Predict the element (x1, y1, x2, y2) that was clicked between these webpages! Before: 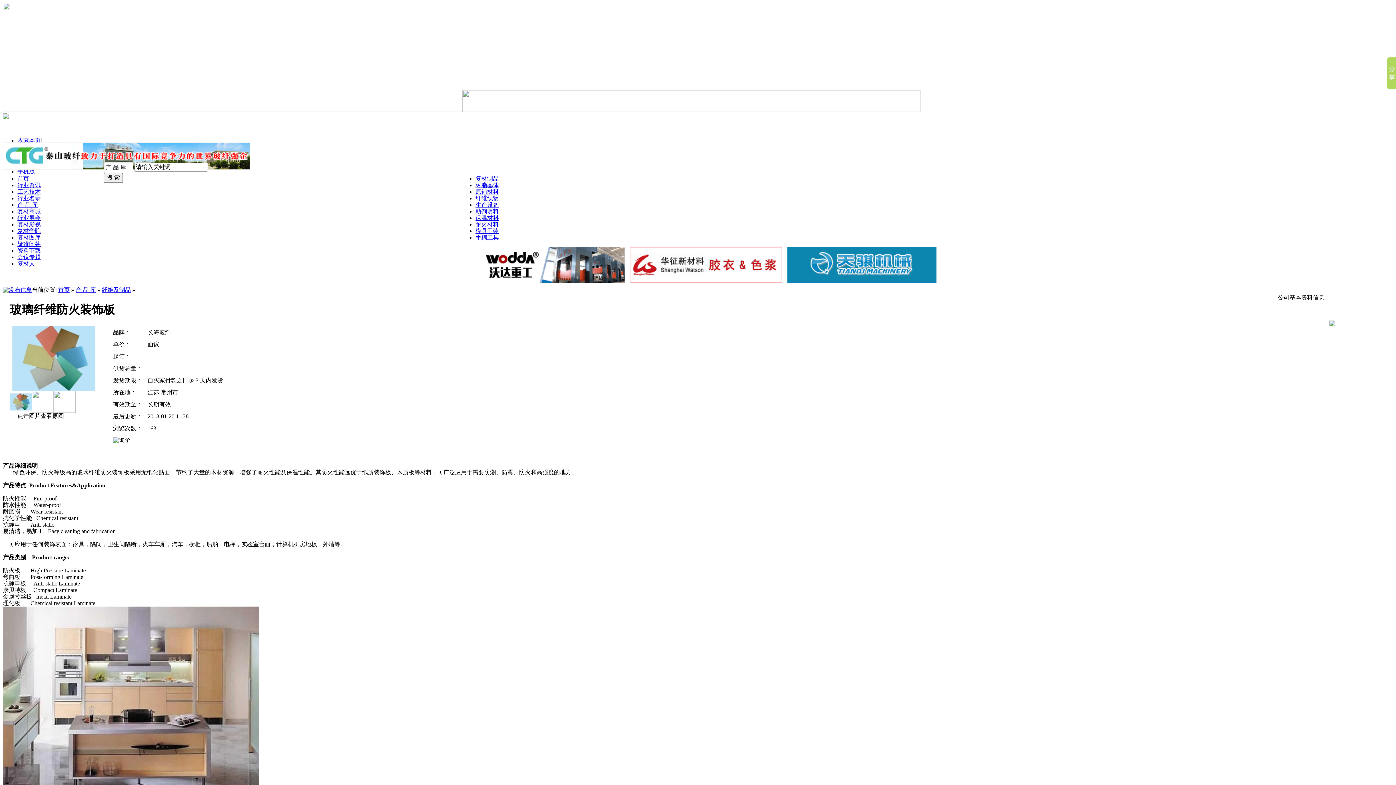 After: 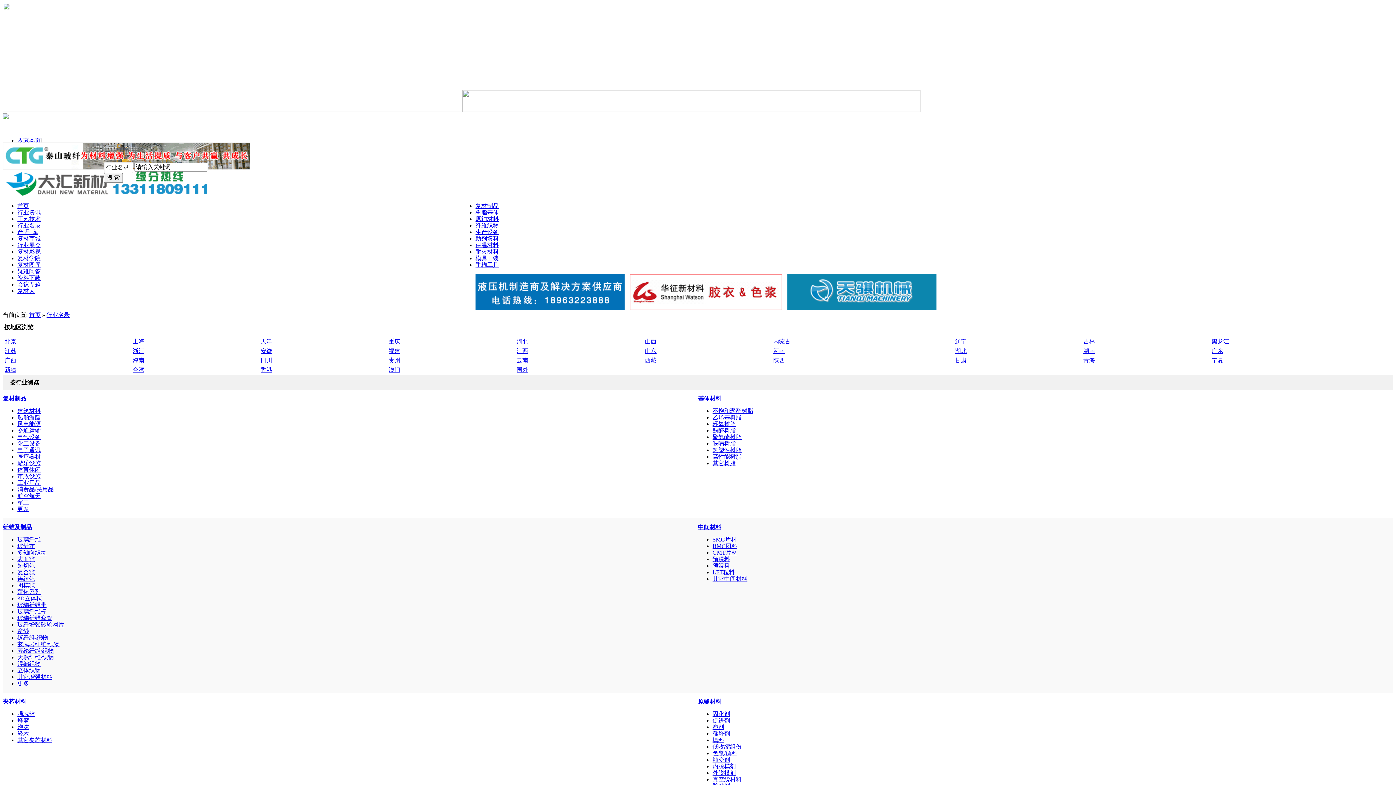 Action: bbox: (17, 195, 40, 201) label: 行业名录